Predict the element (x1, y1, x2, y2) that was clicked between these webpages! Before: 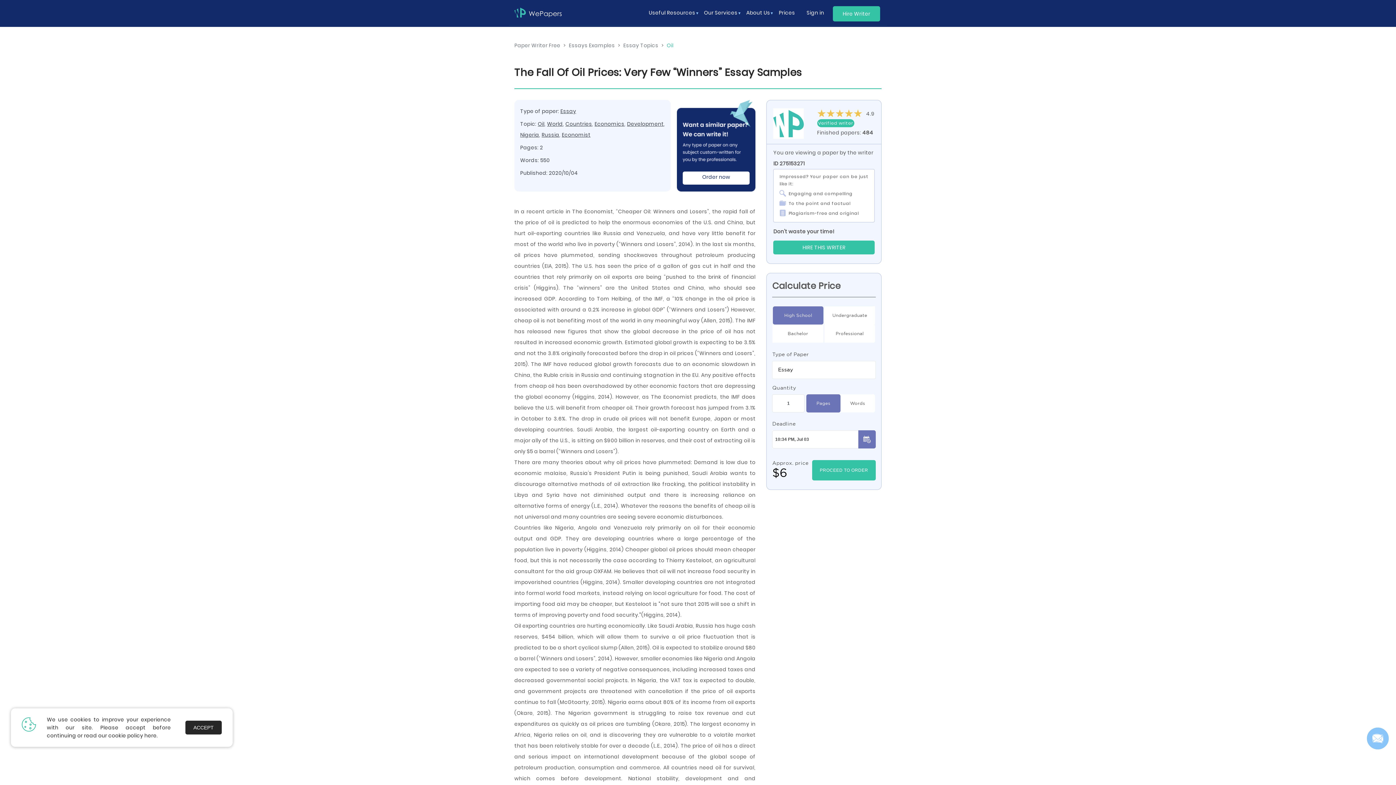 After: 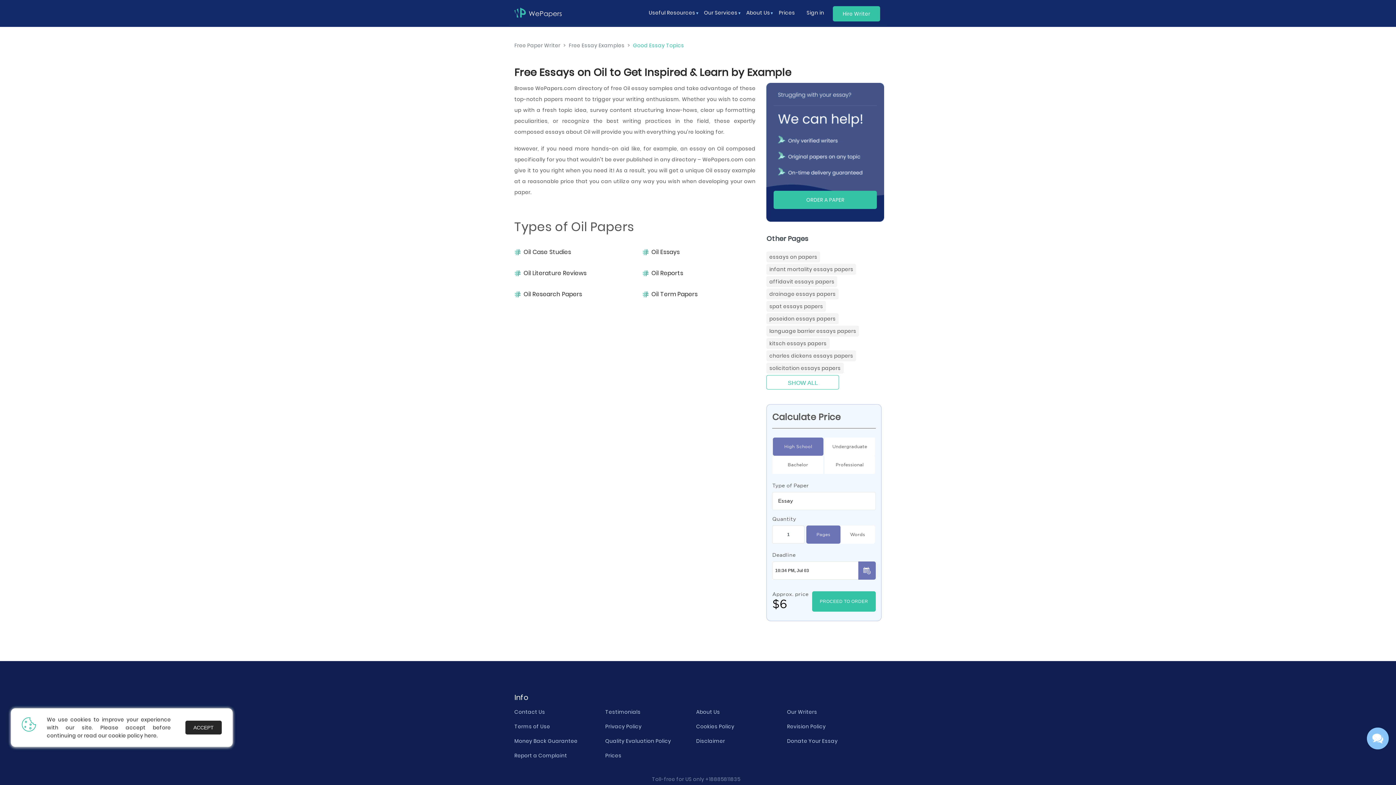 Action: label: Oil bbox: (666, 42, 673, 48)